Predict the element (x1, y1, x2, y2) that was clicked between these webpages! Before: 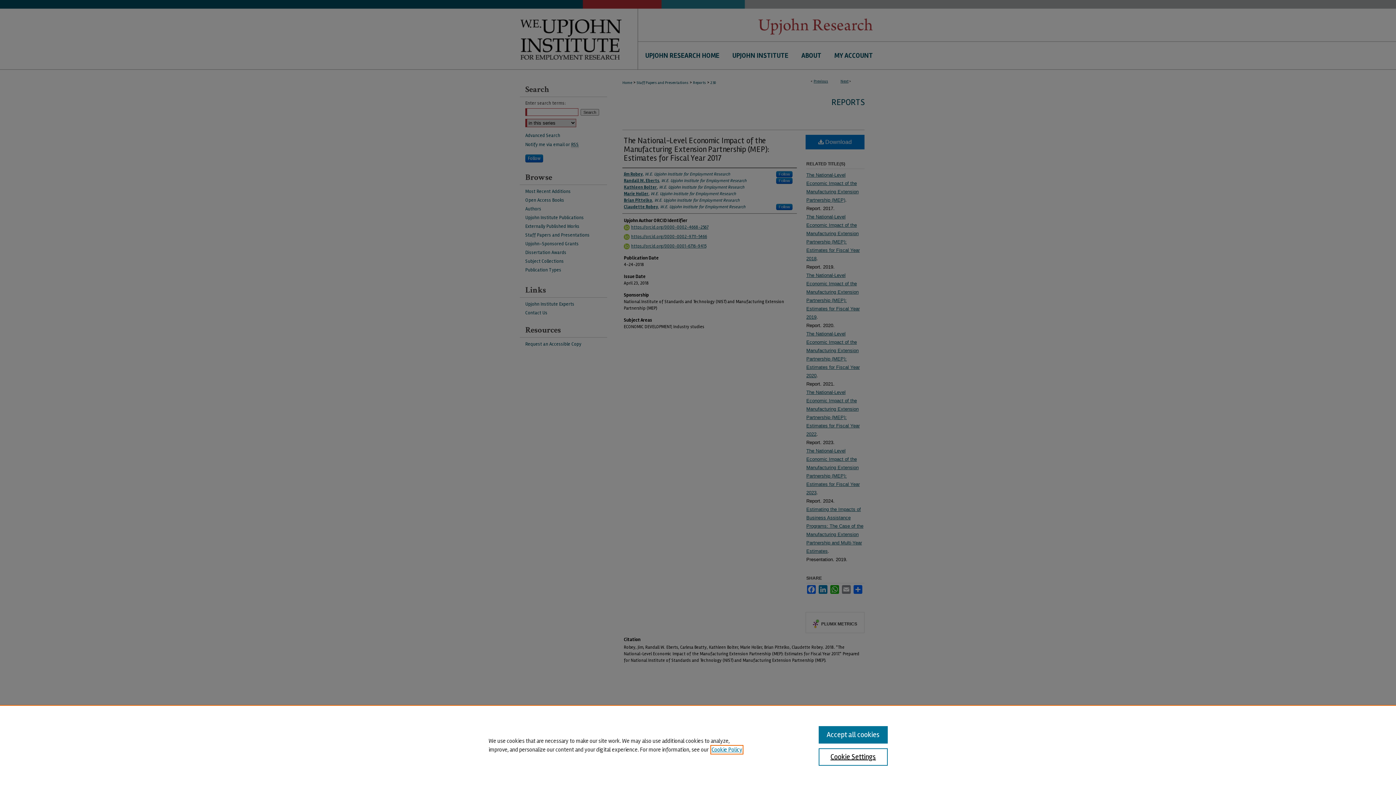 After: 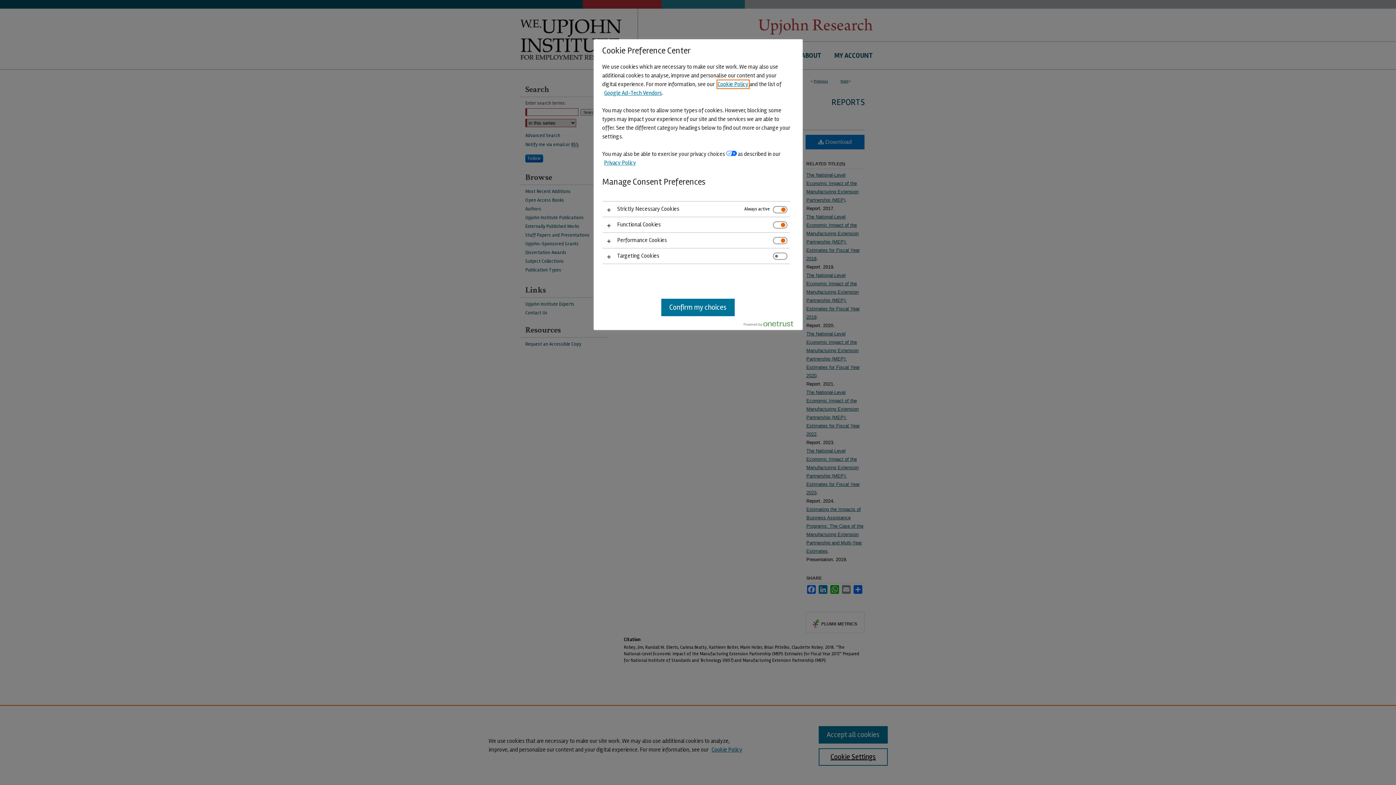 Action: label: Cookie Settings bbox: (818, 748, 887, 766)